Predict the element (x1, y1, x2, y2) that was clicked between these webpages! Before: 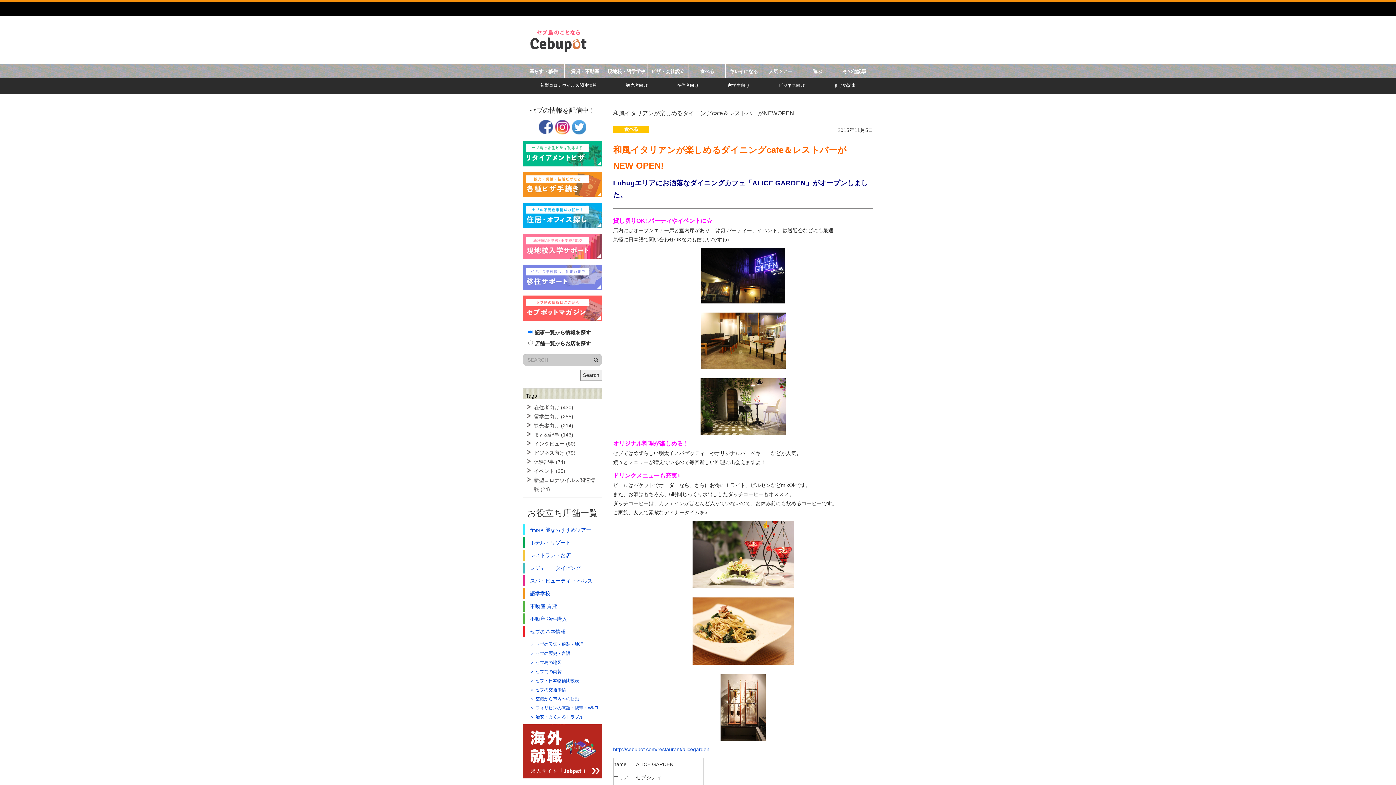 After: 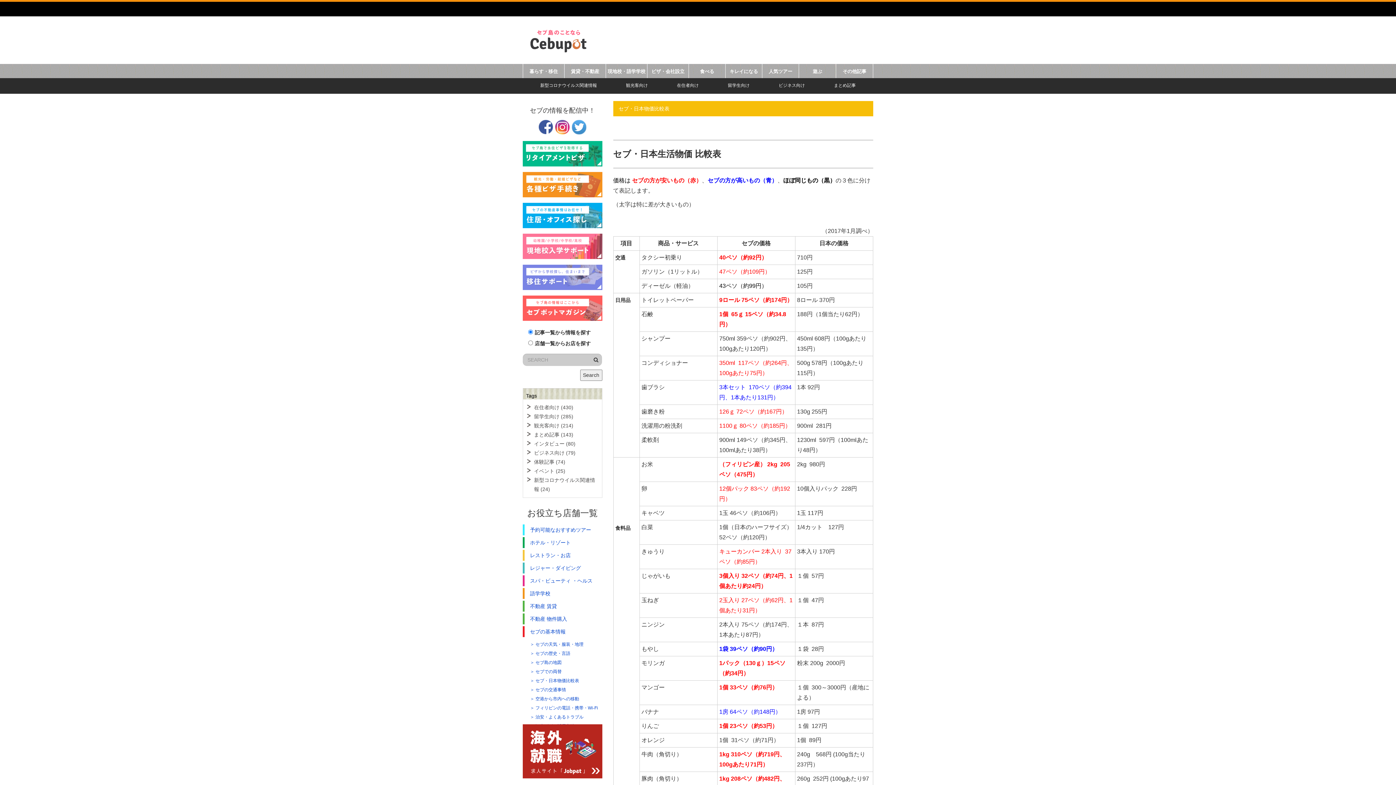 Action: label: セブ・日本物価比較表 bbox: (530, 677, 602, 684)